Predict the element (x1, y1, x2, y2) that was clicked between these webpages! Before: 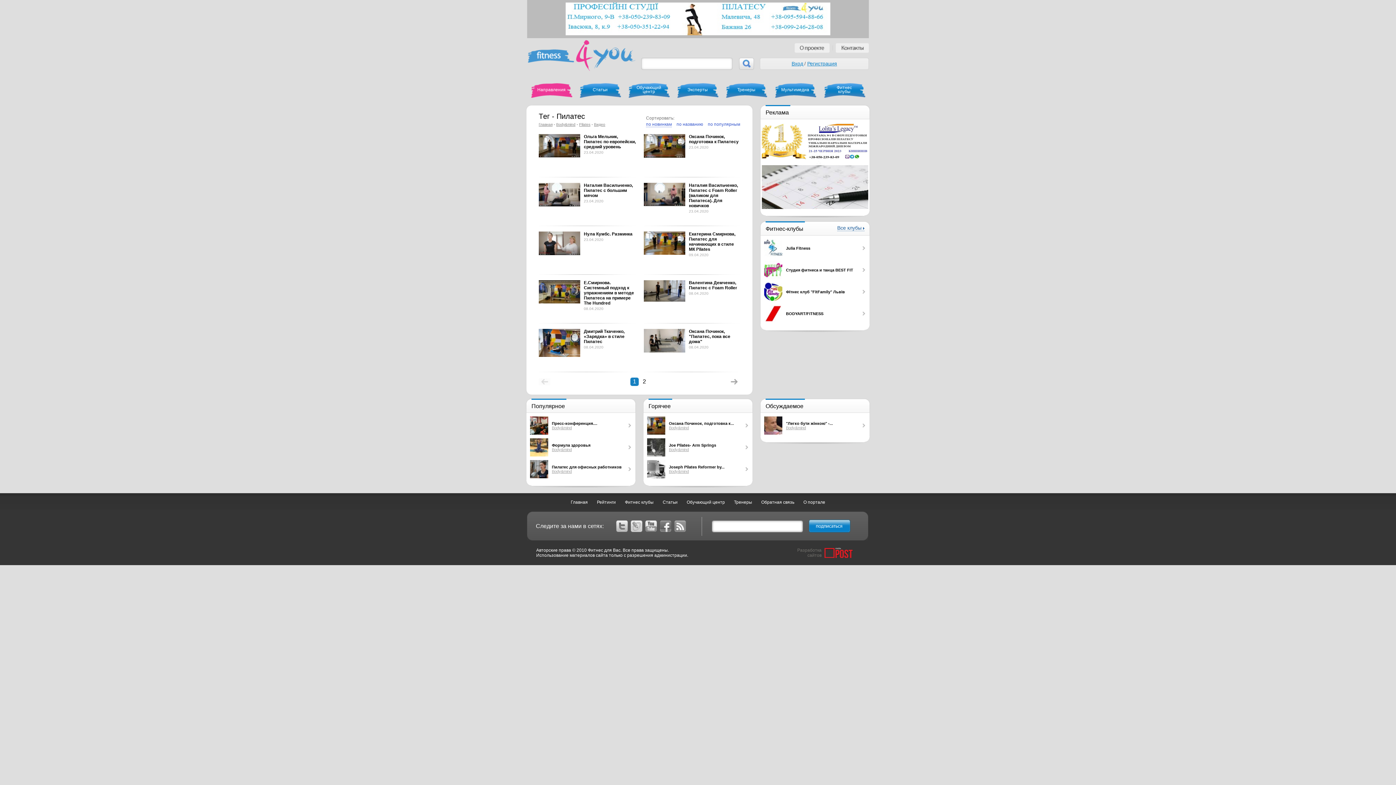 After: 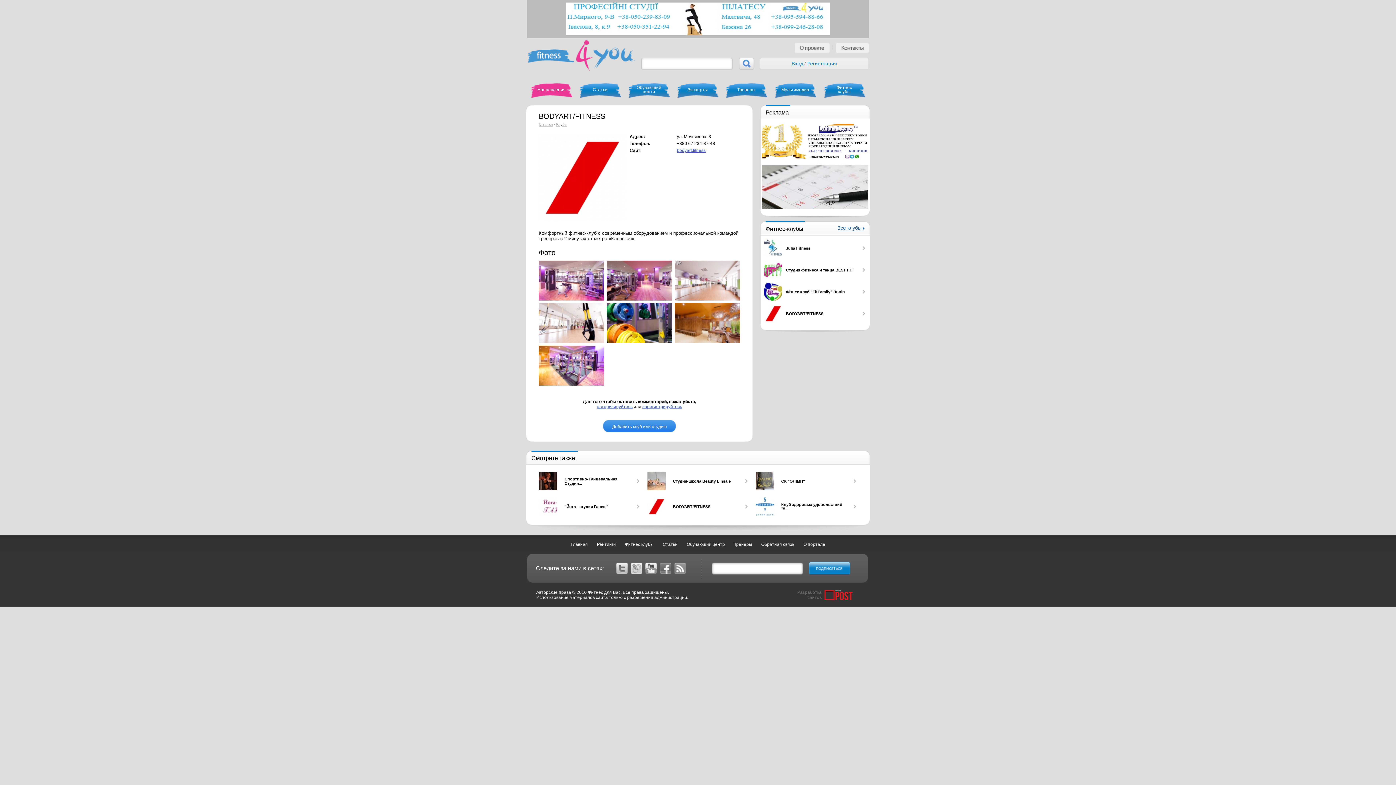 Action: label: BODYART/FITNESS bbox: (786, 311, 823, 316)